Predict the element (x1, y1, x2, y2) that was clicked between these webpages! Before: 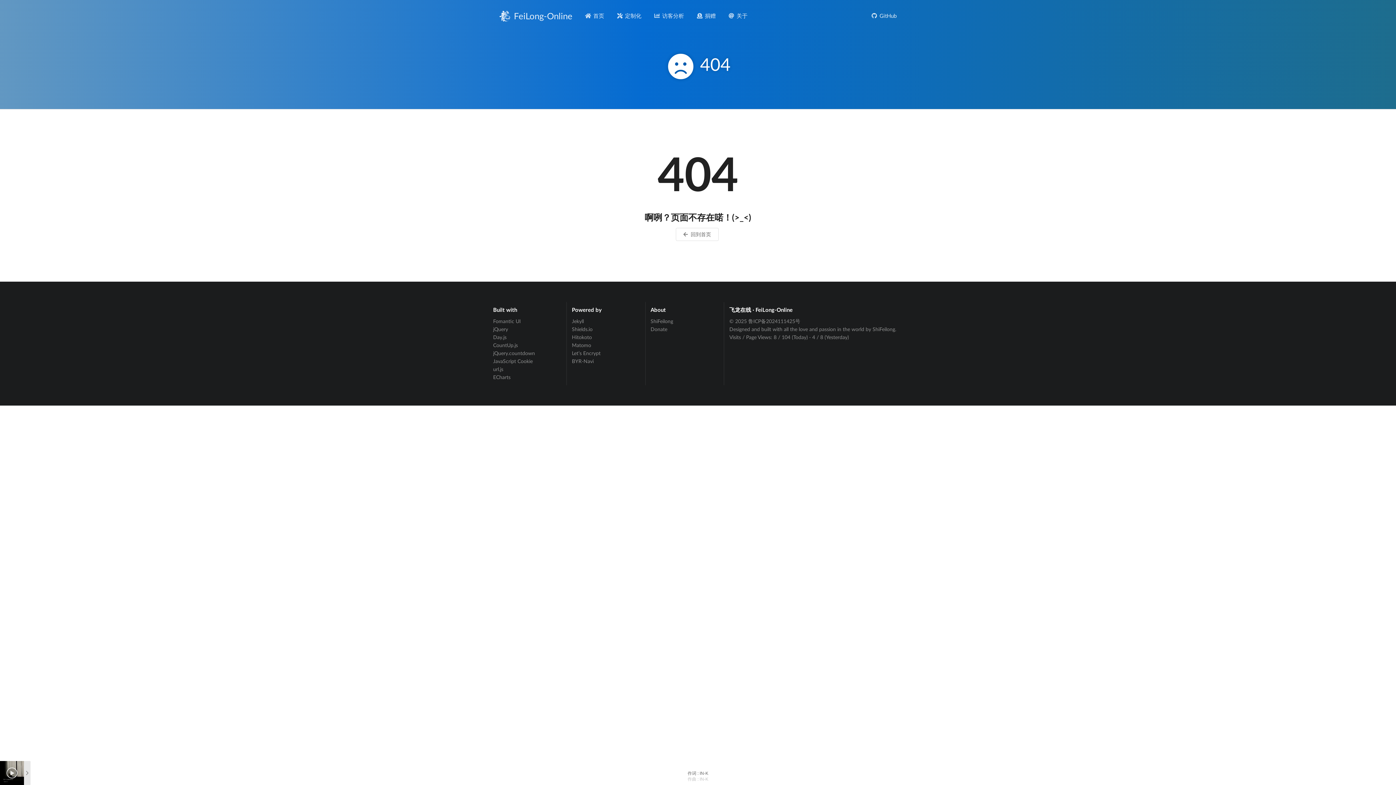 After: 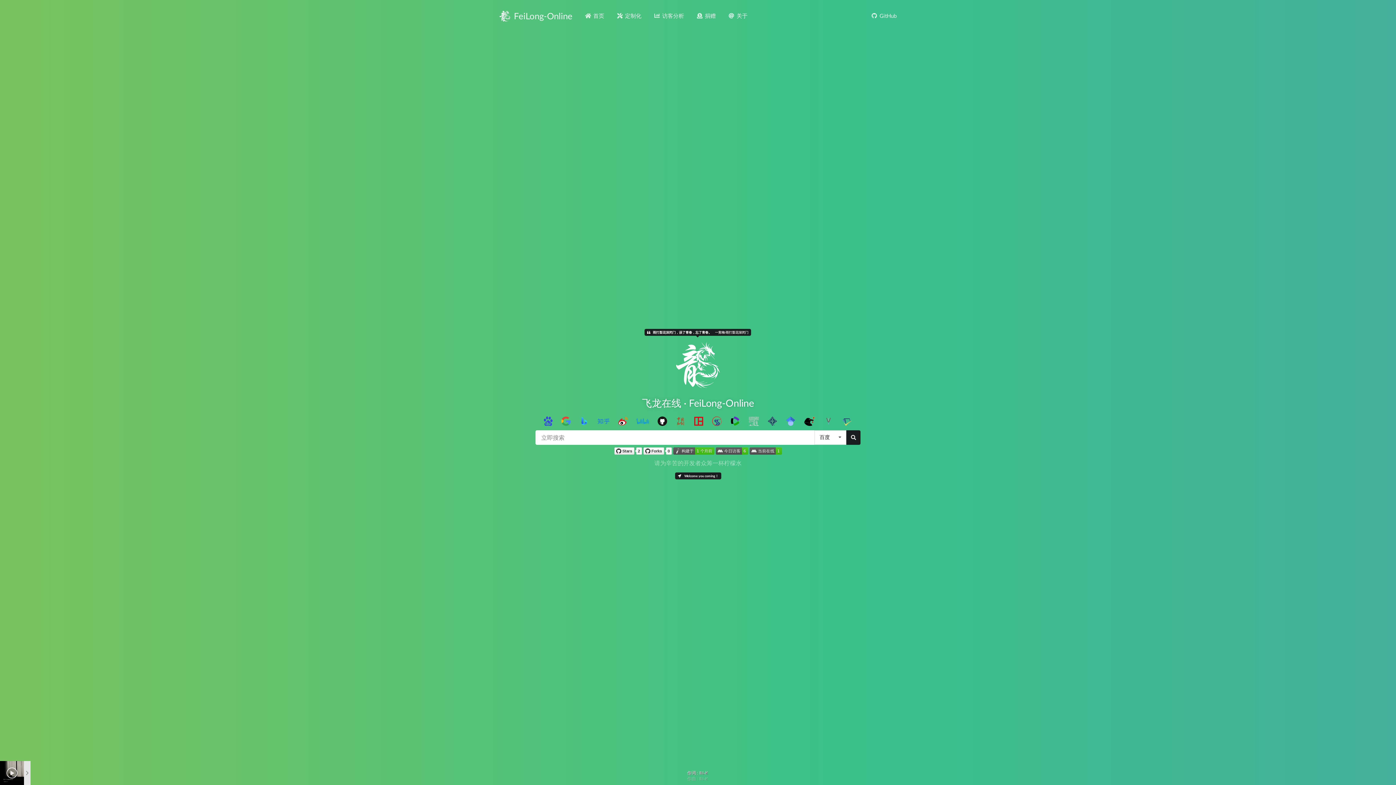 Action: bbox: (676, 228, 718, 241) label: 回到首页